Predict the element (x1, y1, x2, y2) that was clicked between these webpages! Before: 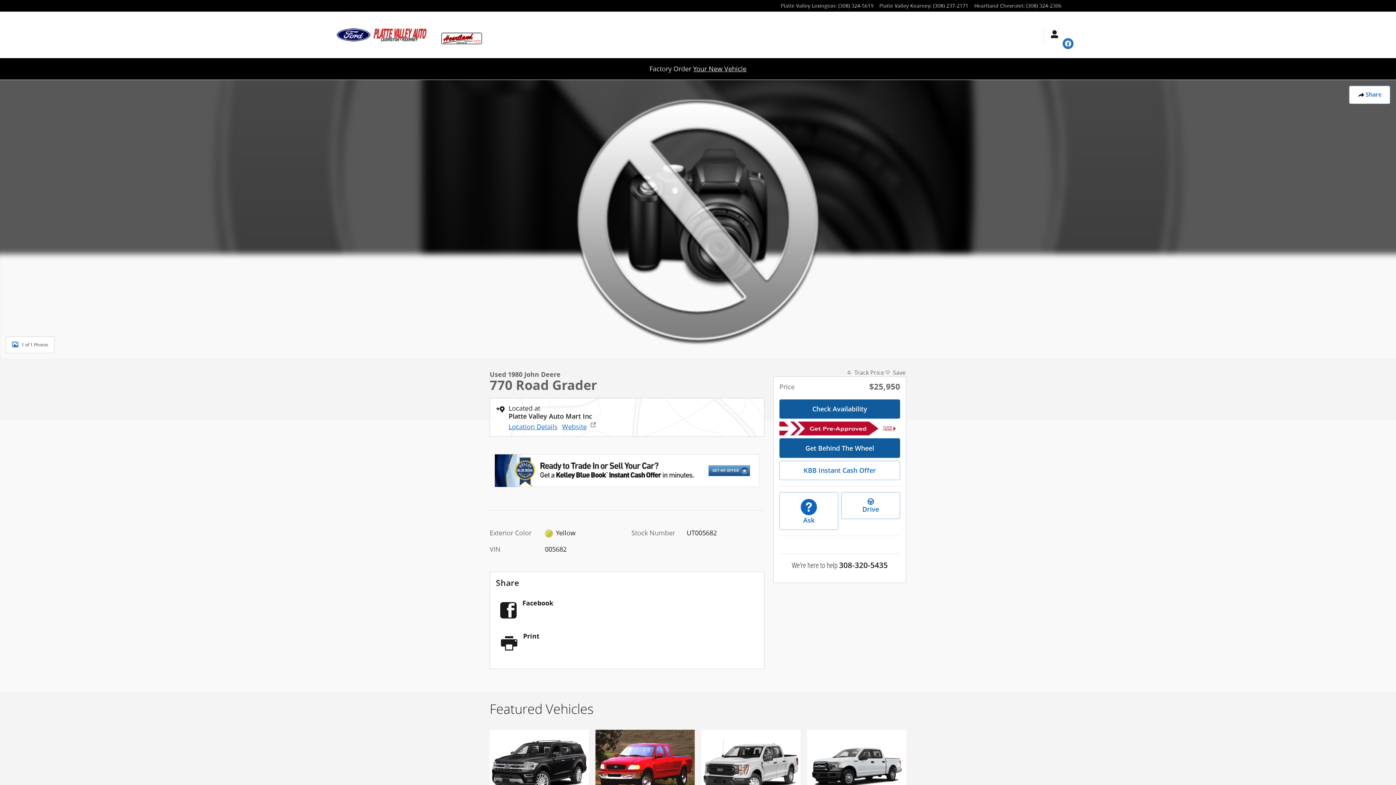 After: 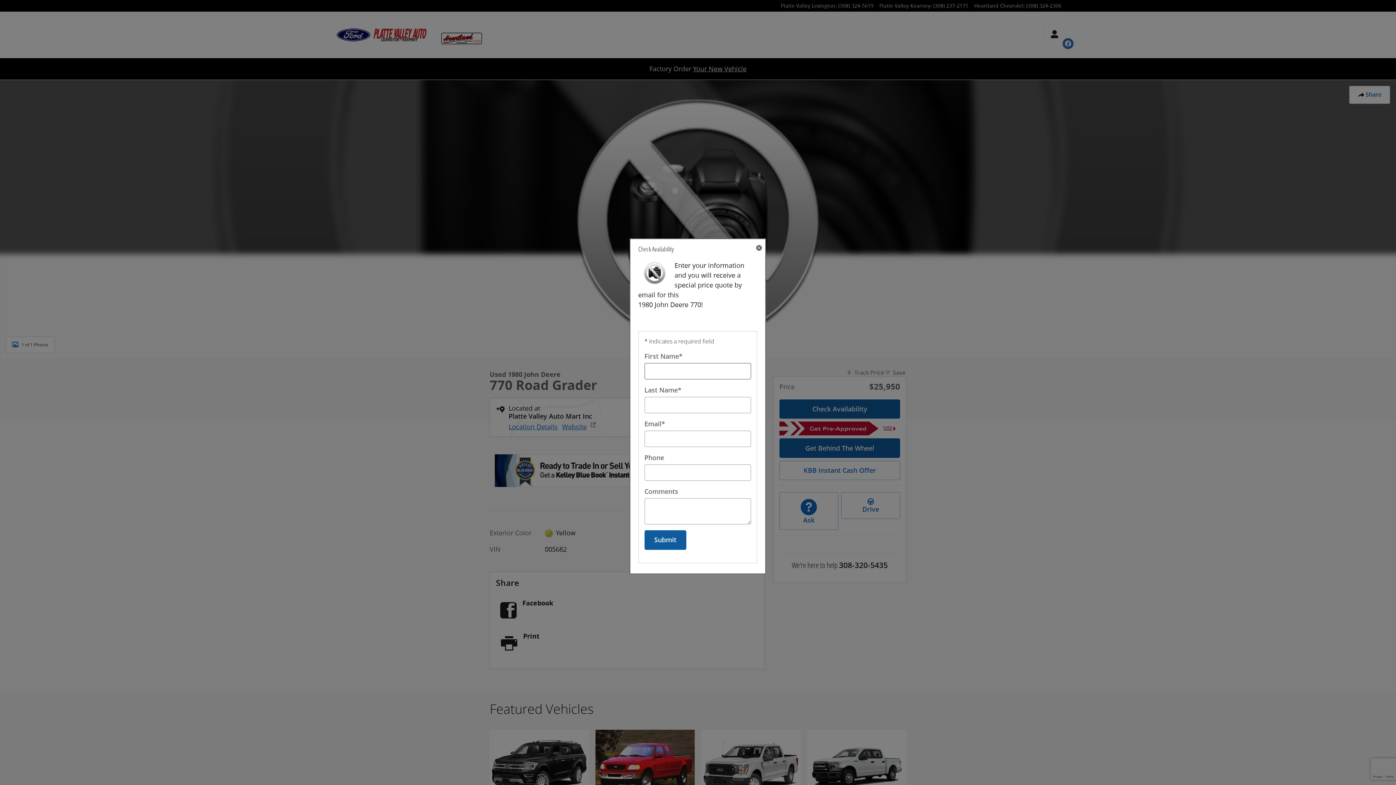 Action: label: Check Availability bbox: (779, 399, 900, 418)